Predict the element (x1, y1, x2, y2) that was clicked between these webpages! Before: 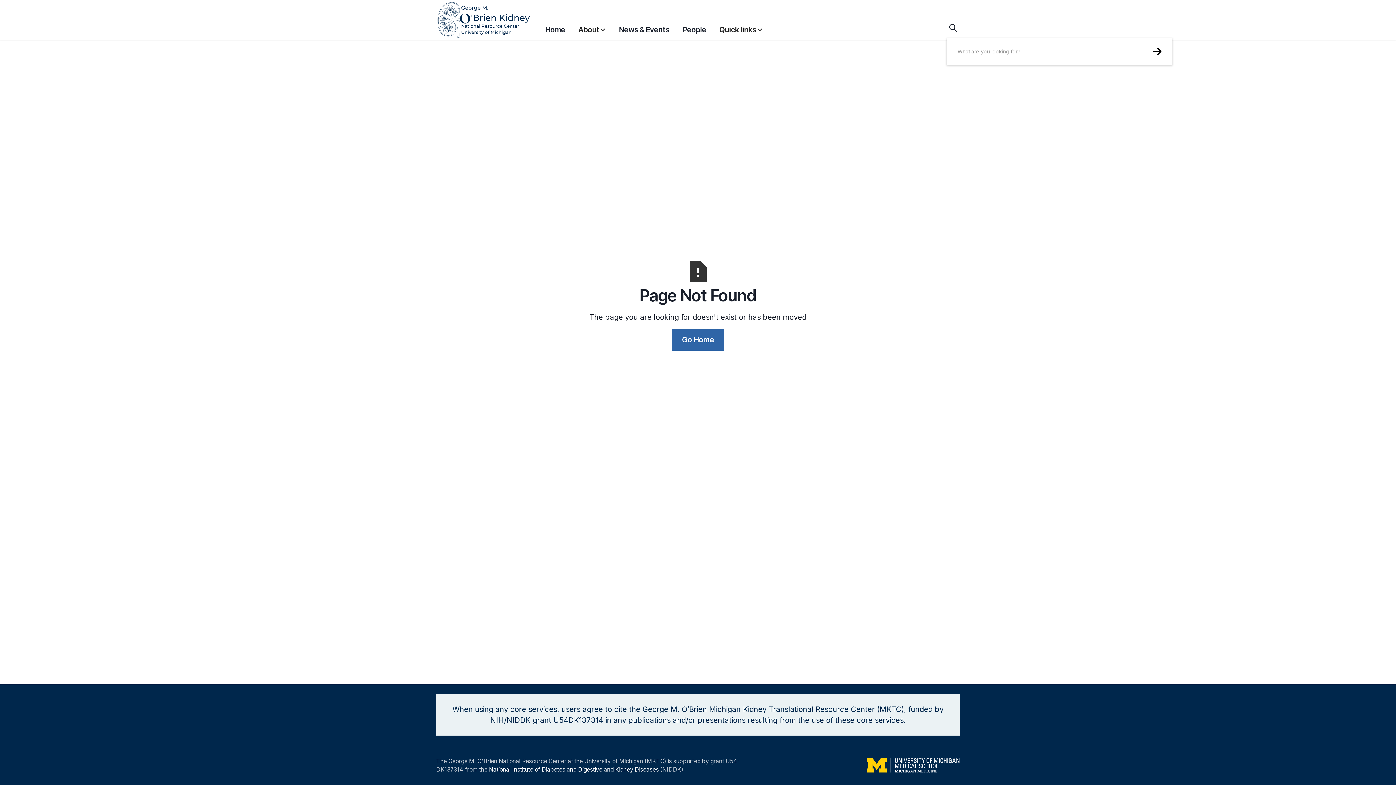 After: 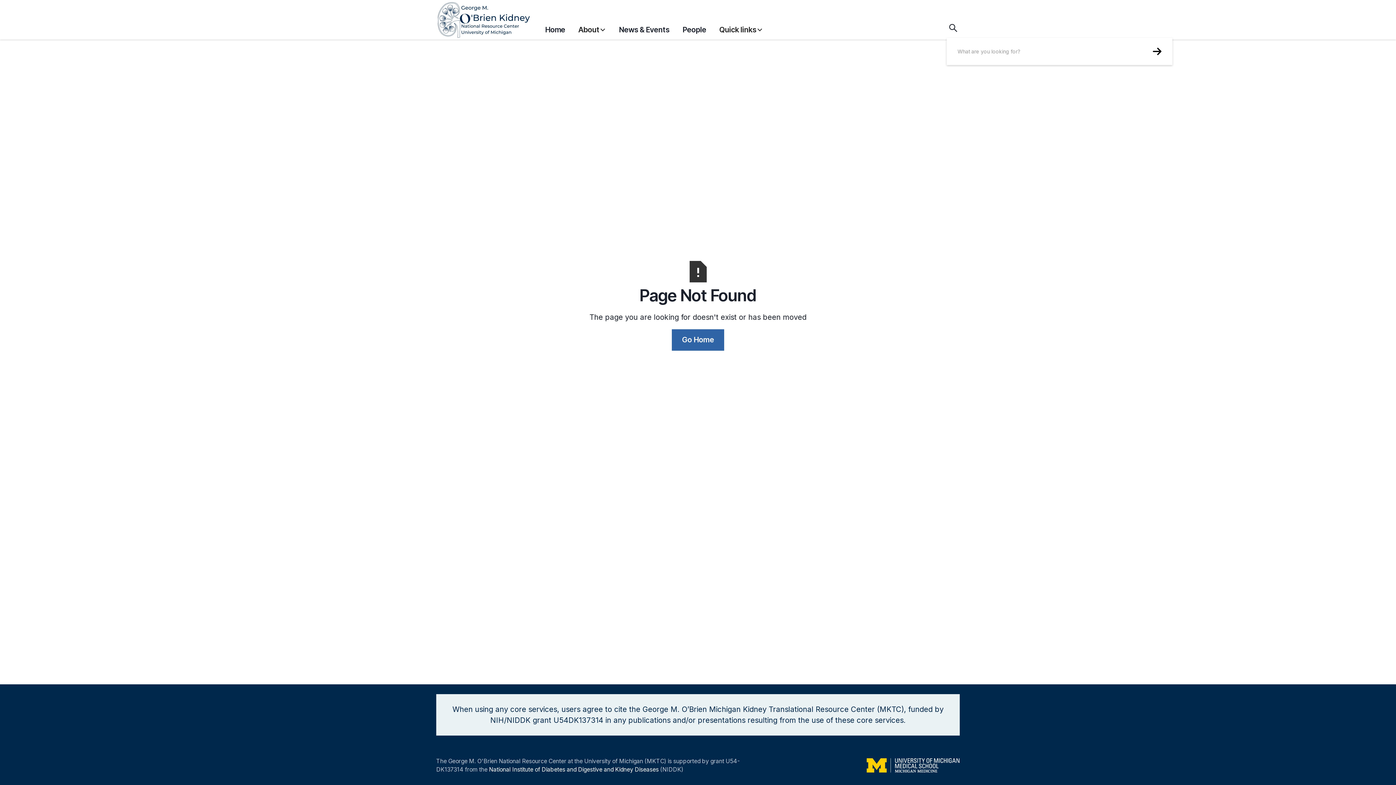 Action: bbox: (719, 17, 763, 38) label: Quick links